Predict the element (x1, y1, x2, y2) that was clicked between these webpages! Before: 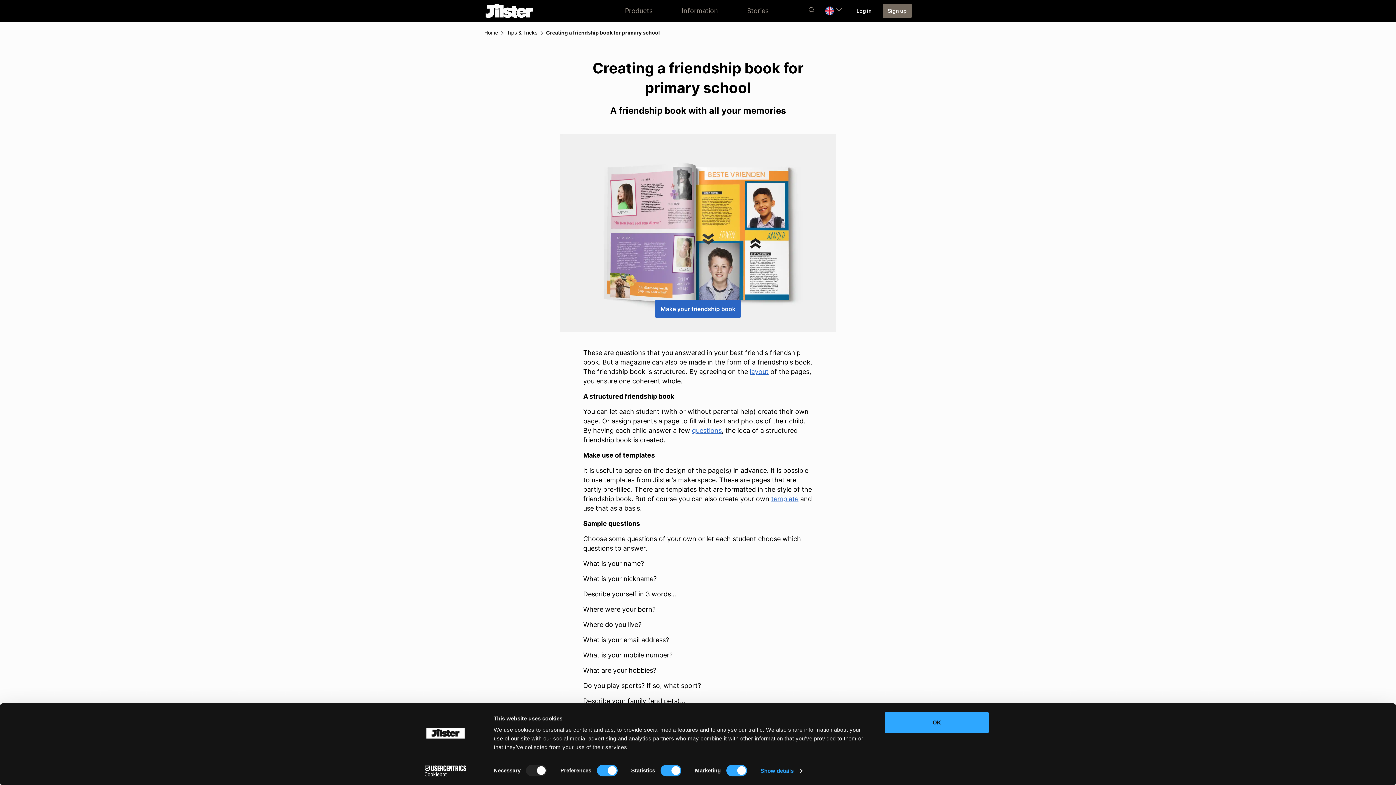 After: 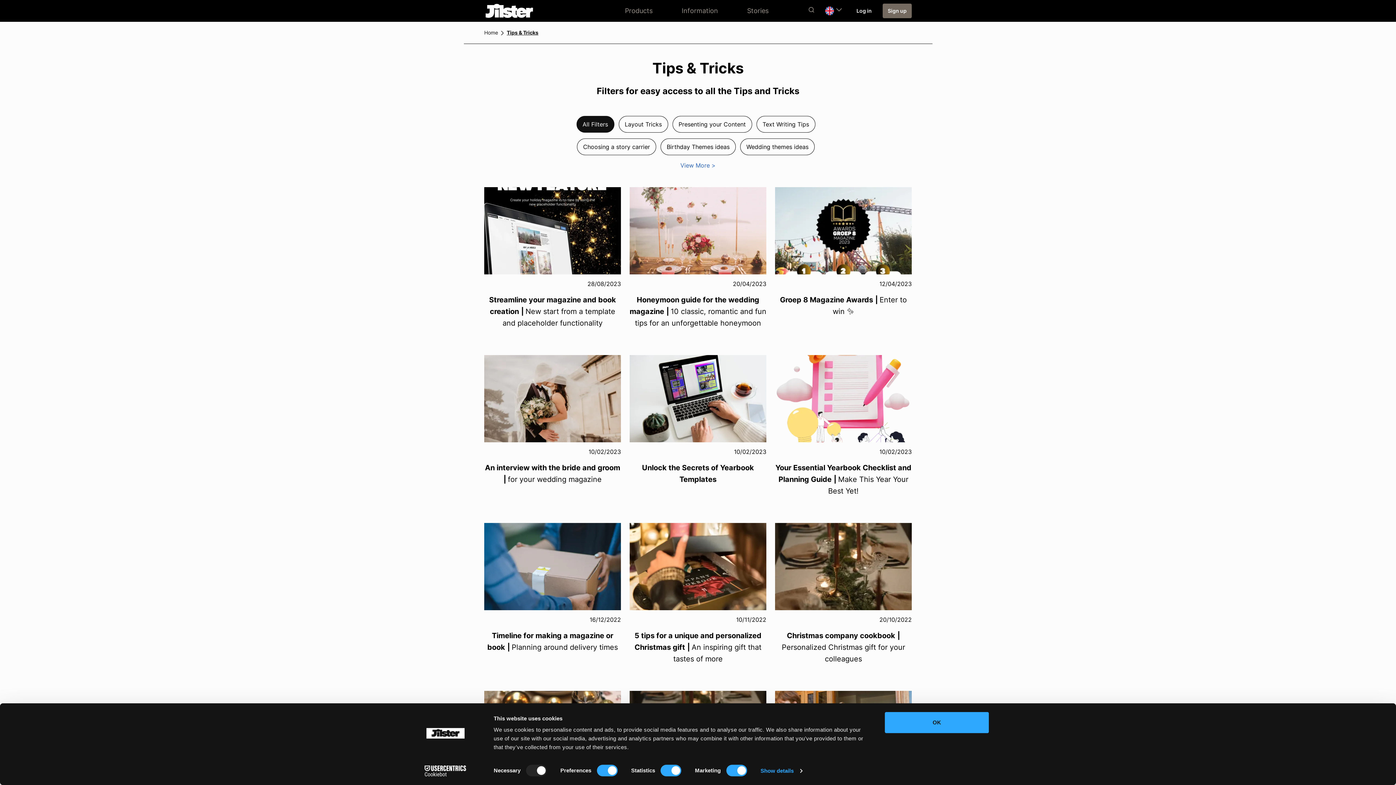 Action: label: Tips & Tricks bbox: (506, 29, 537, 36)